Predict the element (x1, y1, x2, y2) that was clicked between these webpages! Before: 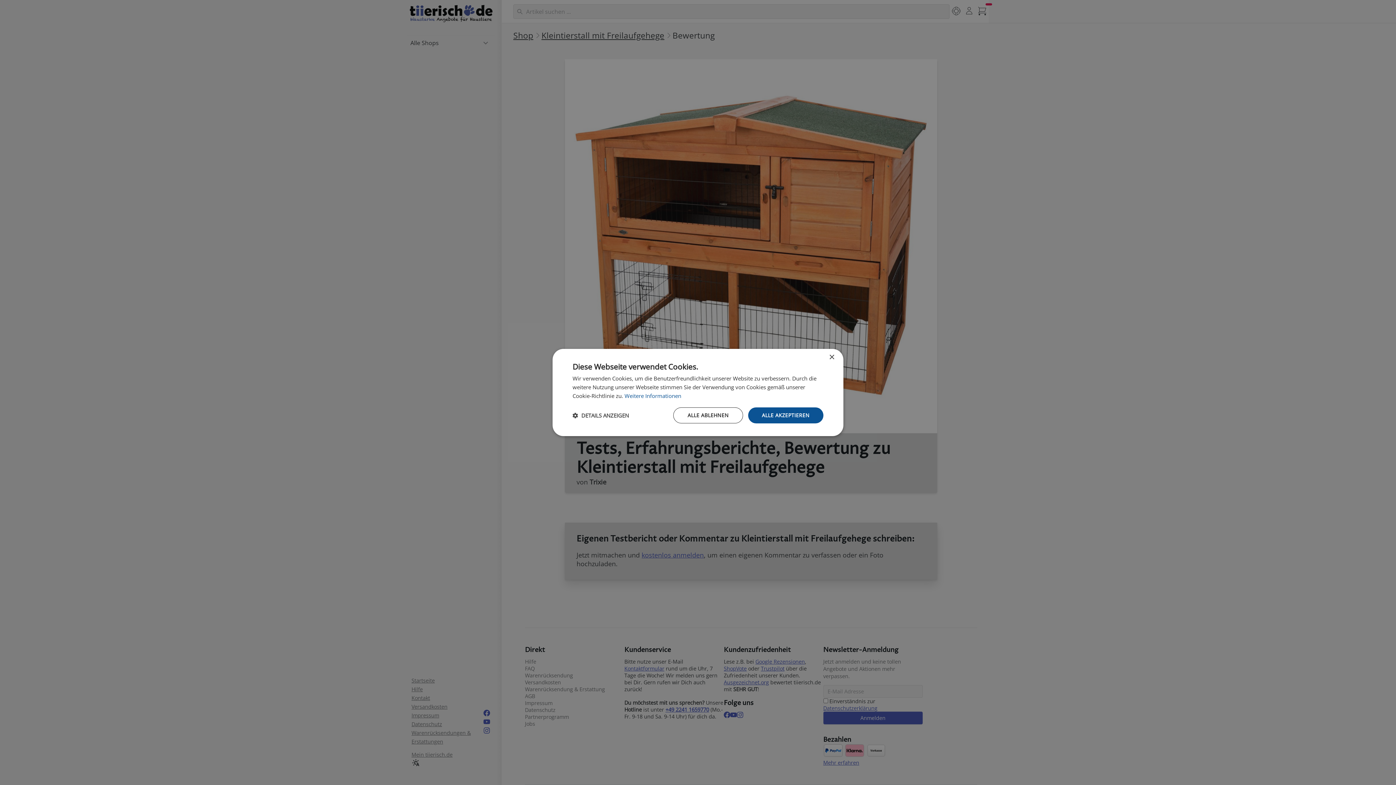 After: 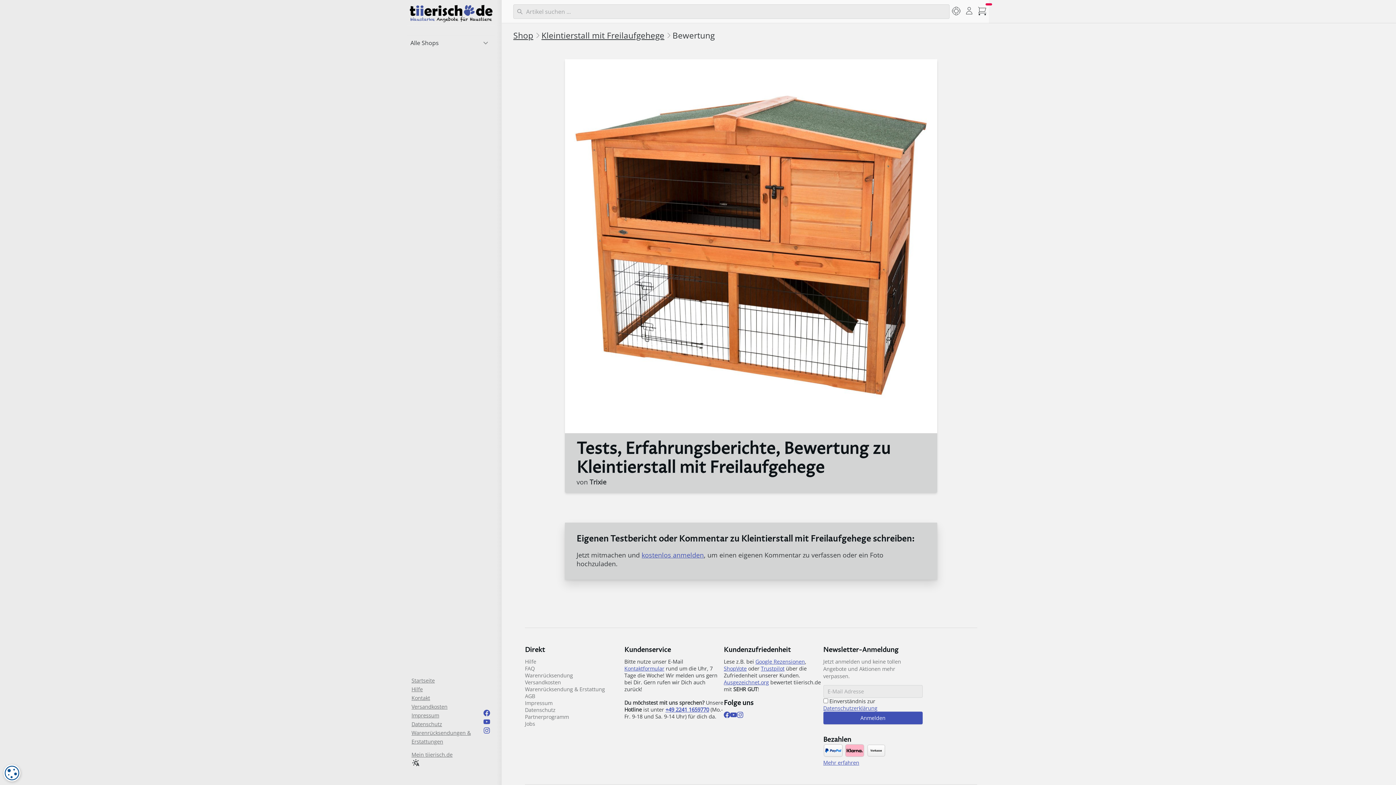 Action: label: Close bbox: (829, 354, 834, 360)